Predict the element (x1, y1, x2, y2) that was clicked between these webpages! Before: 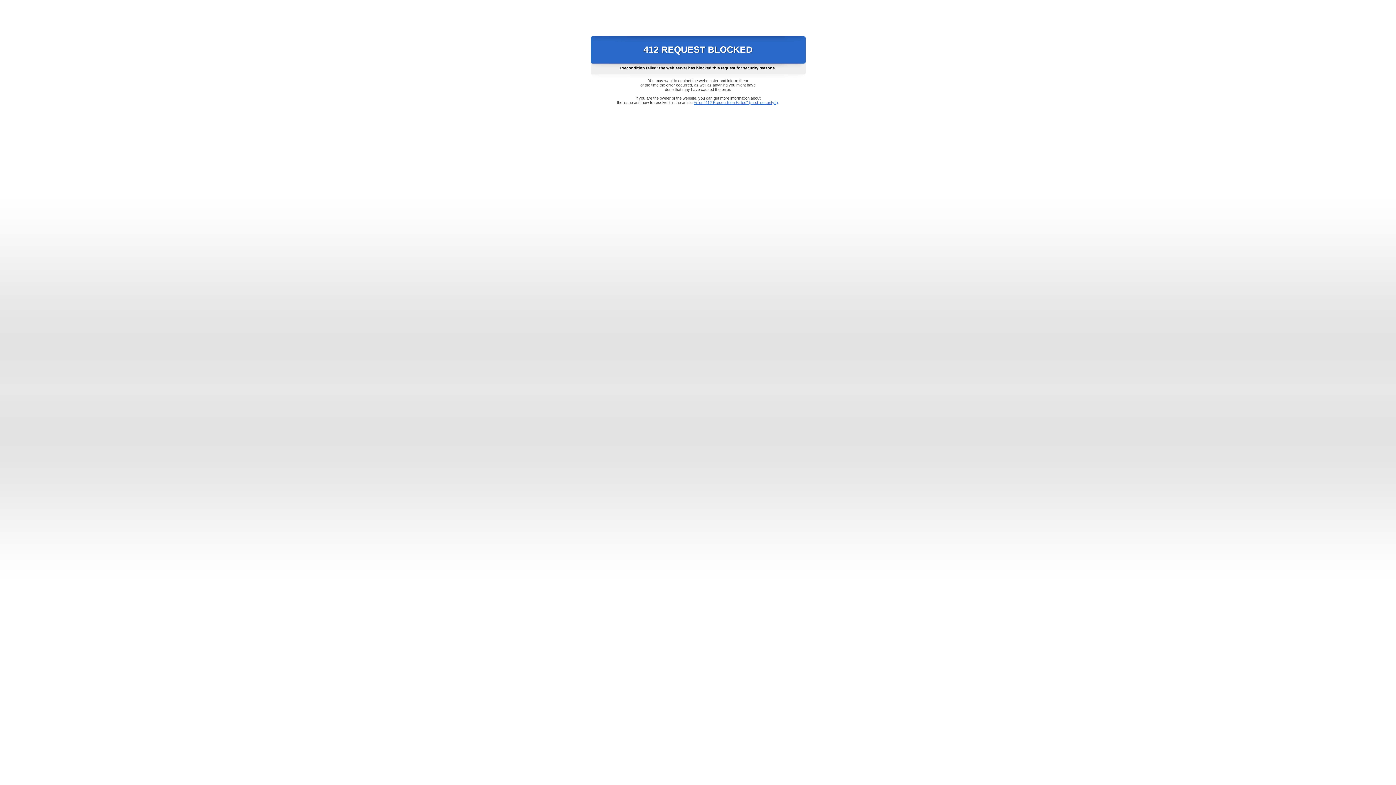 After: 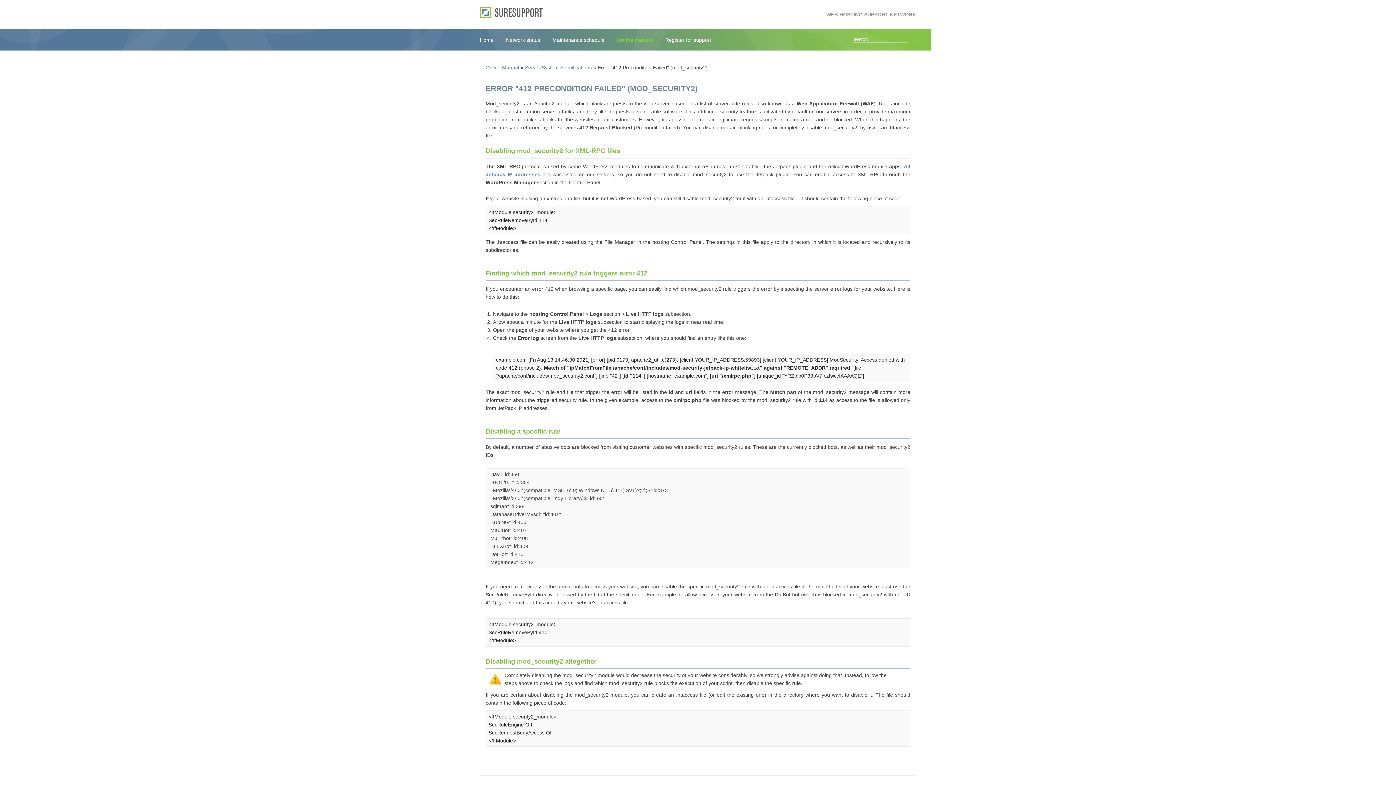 Action: bbox: (693, 100, 778, 104) label: Error "412 Precondition Failed" (mod_security2)